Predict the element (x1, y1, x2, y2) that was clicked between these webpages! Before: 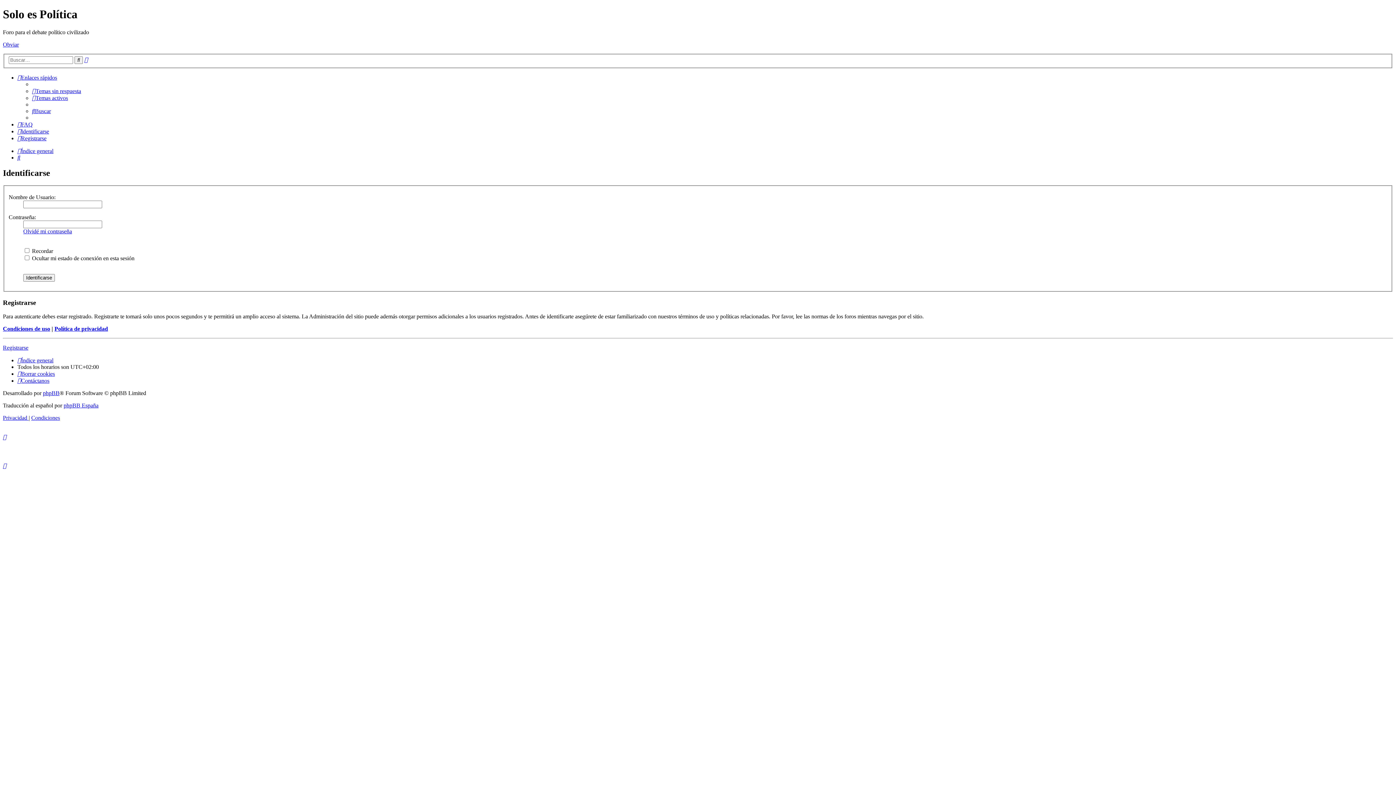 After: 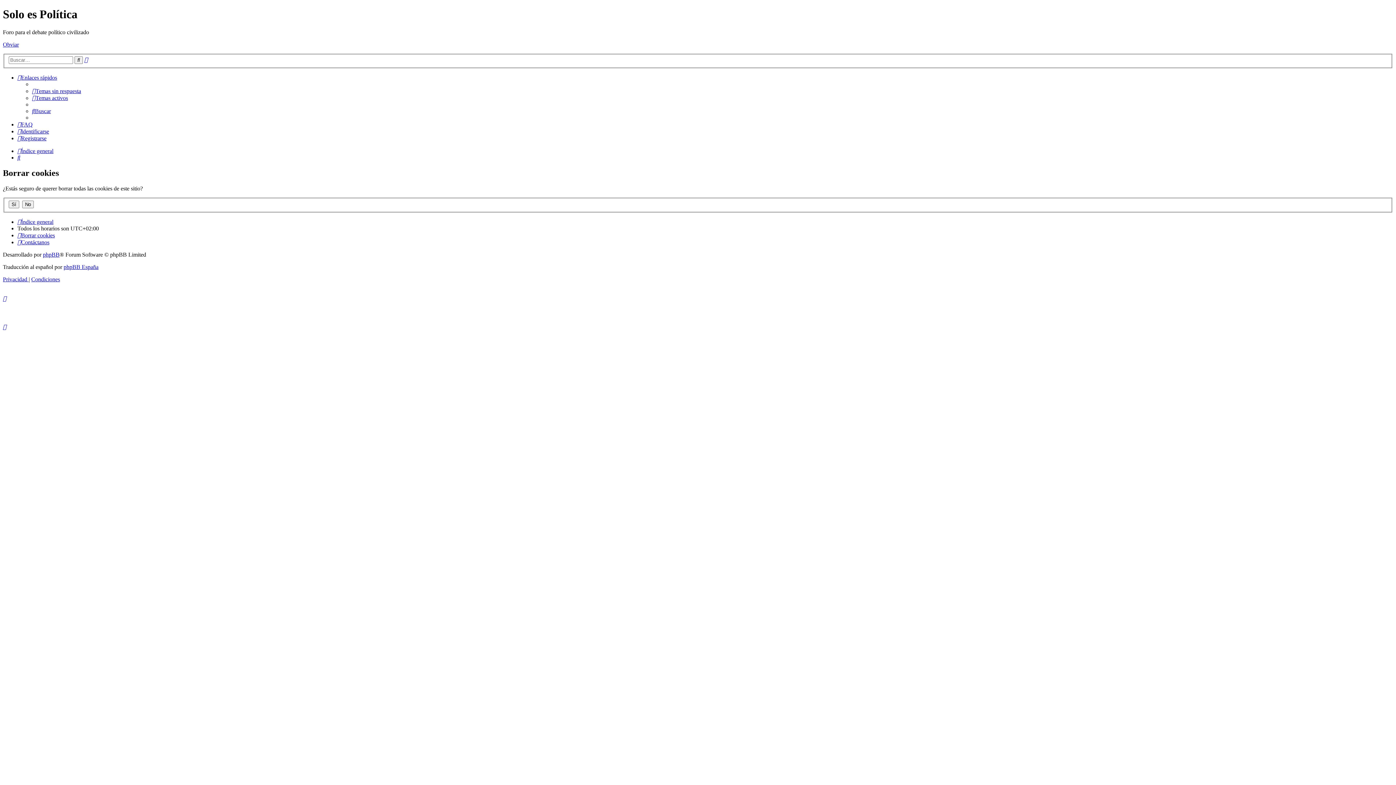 Action: label: Borrar cookies bbox: (17, 371, 54, 377)